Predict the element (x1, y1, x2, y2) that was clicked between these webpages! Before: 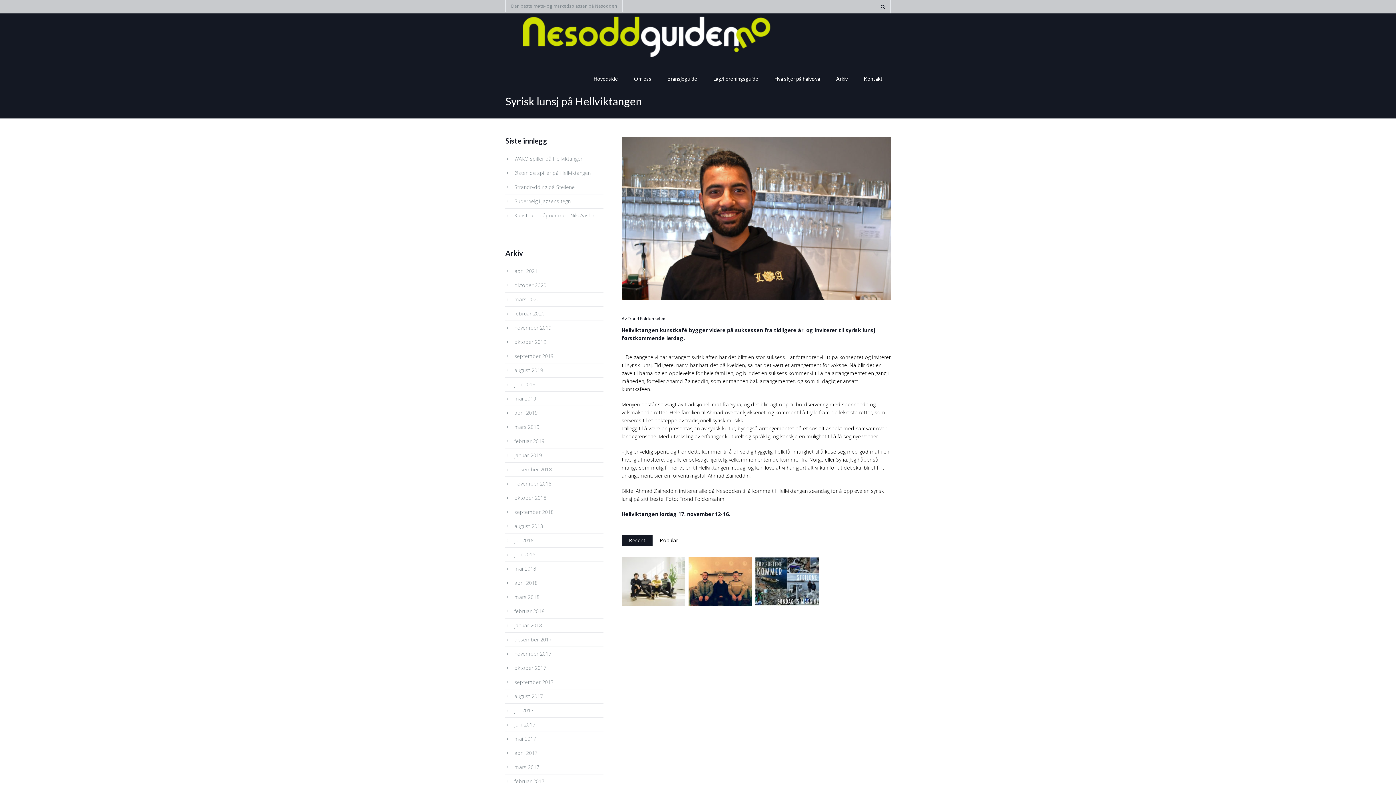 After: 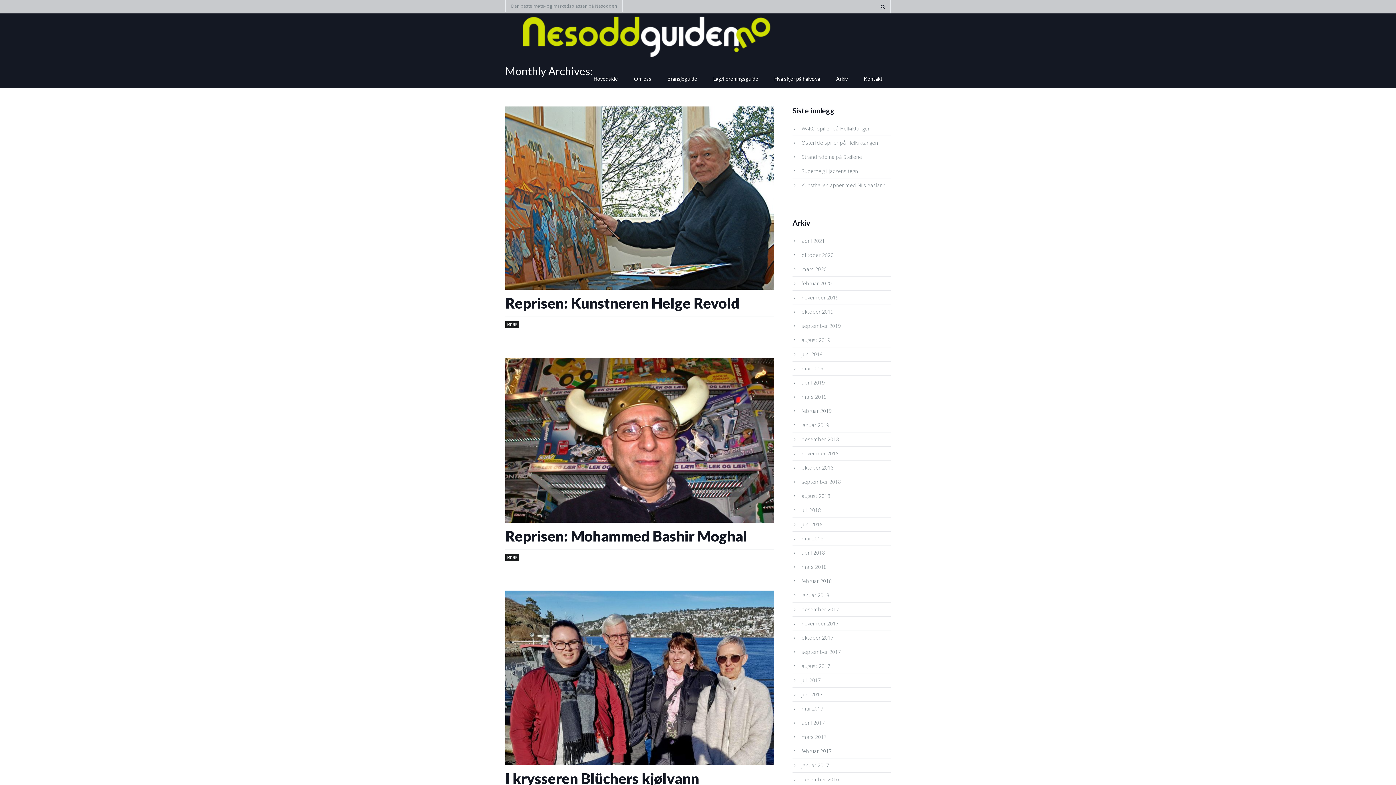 Action: label: mars 2018 bbox: (514, 593, 539, 600)